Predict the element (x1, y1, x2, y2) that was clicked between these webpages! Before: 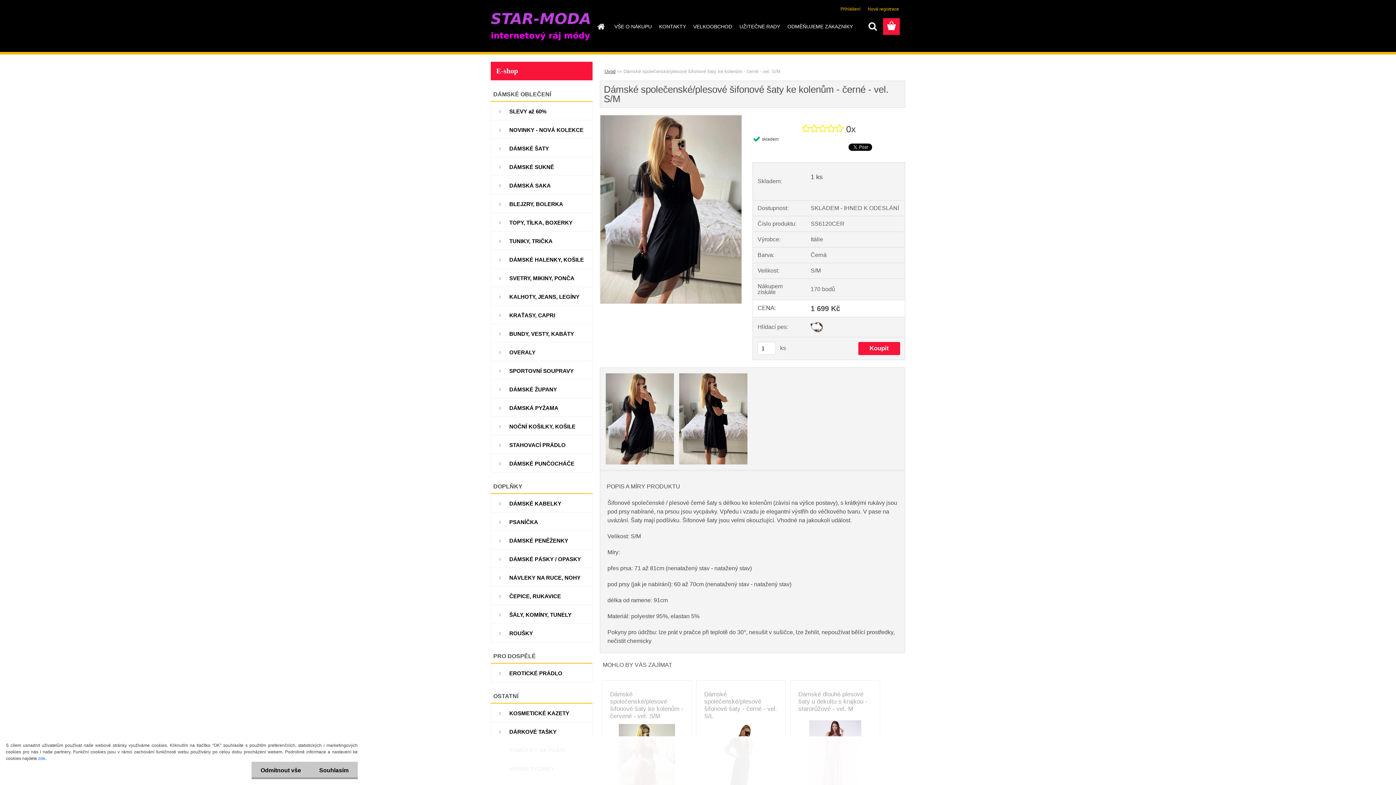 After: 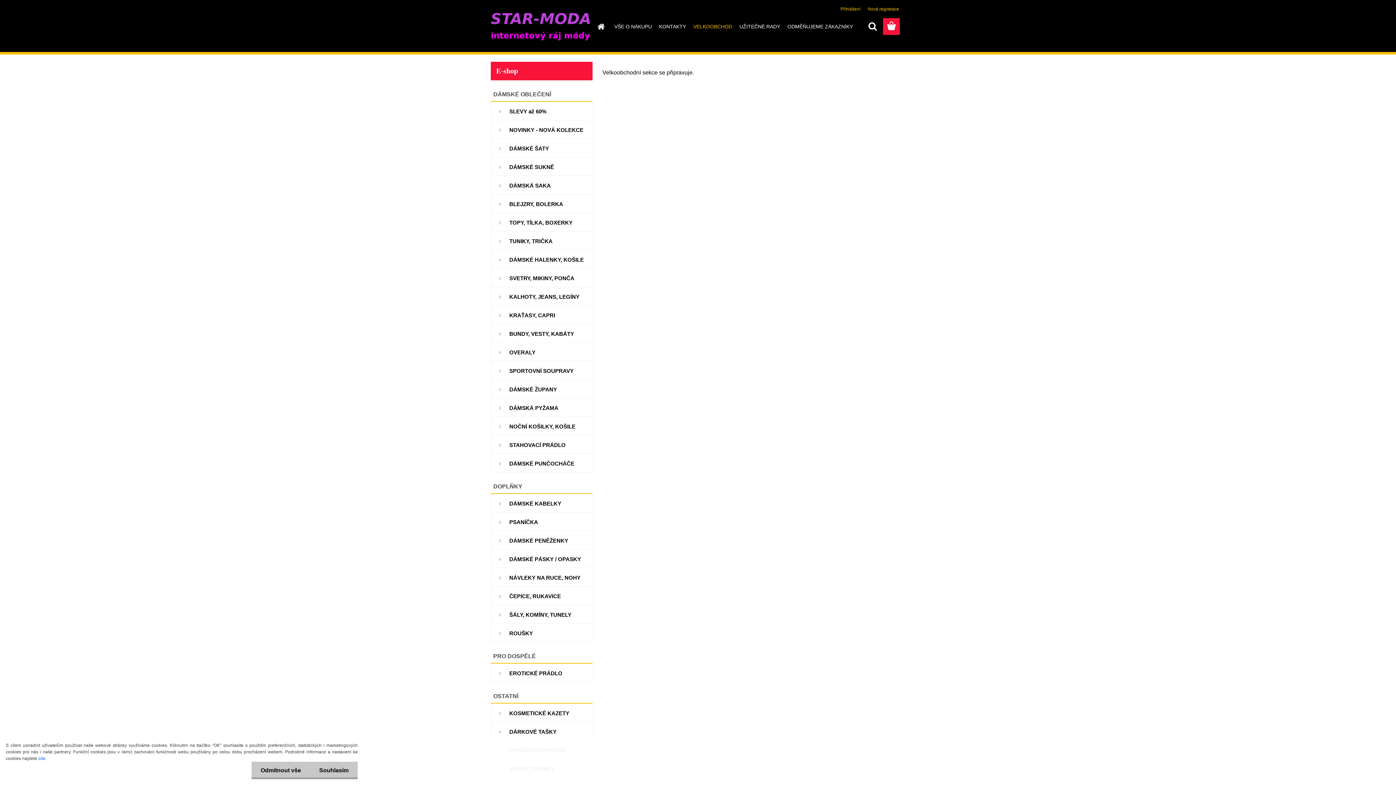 Action: label: VELKOOBCHOD bbox: (689, 18, 736, 34)